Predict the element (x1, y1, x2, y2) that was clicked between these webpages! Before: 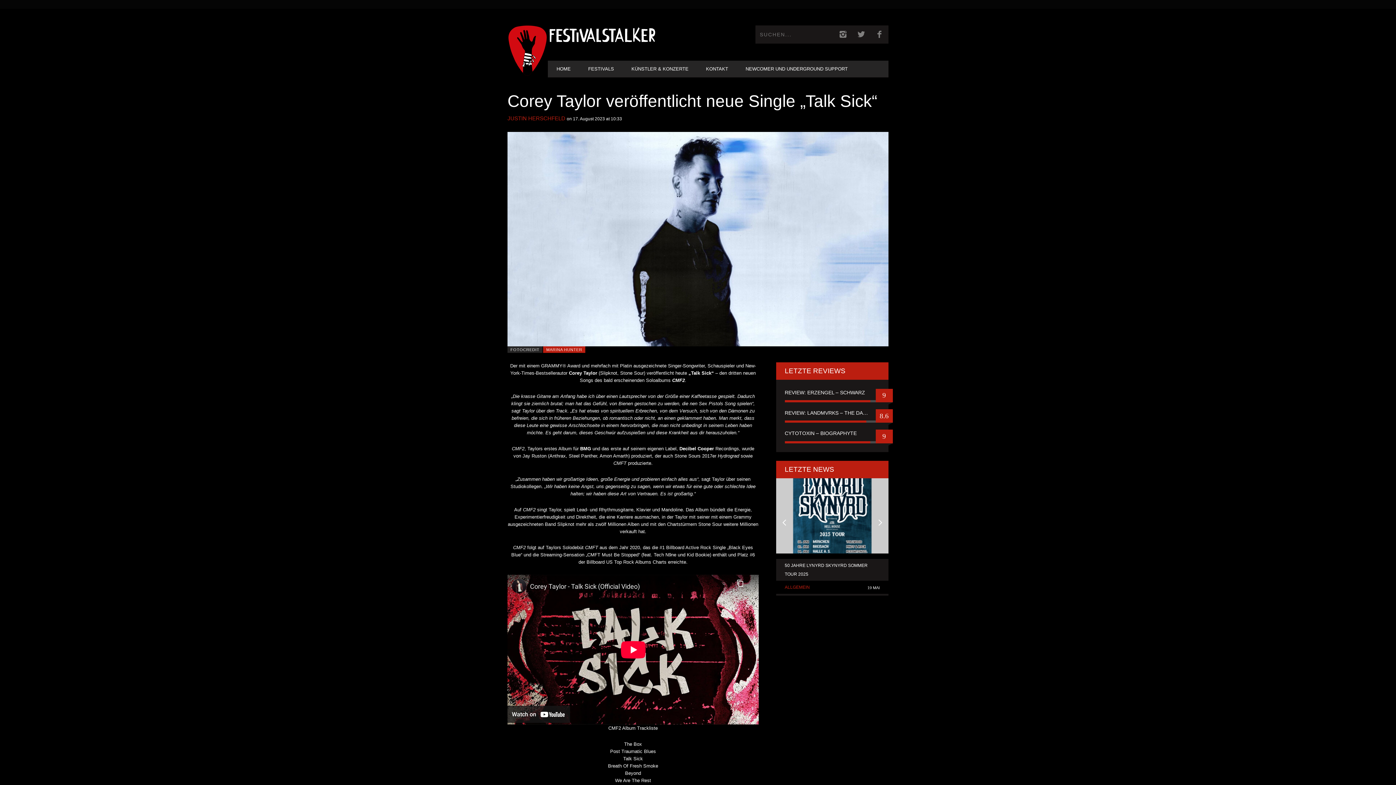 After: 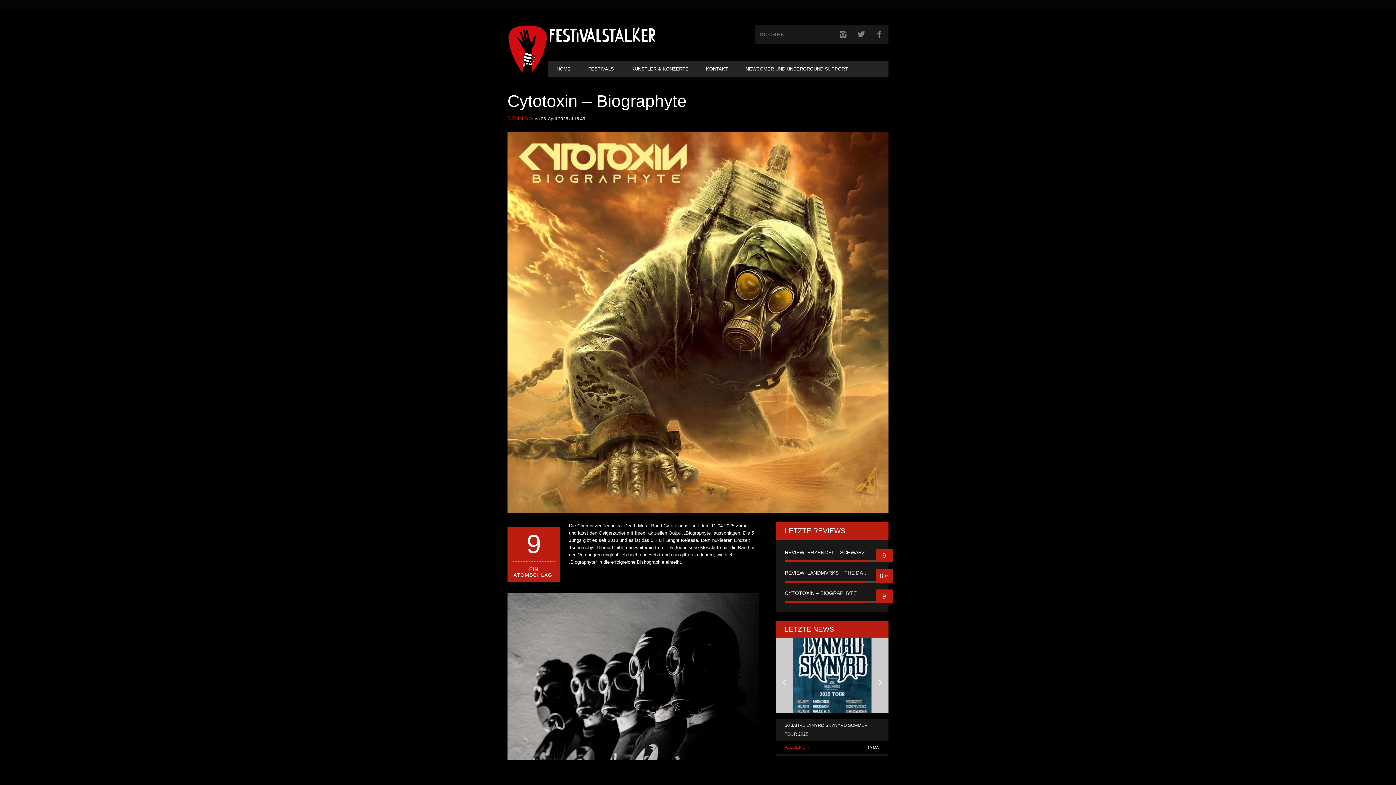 Action: bbox: (784, 429, 879, 437) label: CYTOTOXIN – BIOGRAPHYTE